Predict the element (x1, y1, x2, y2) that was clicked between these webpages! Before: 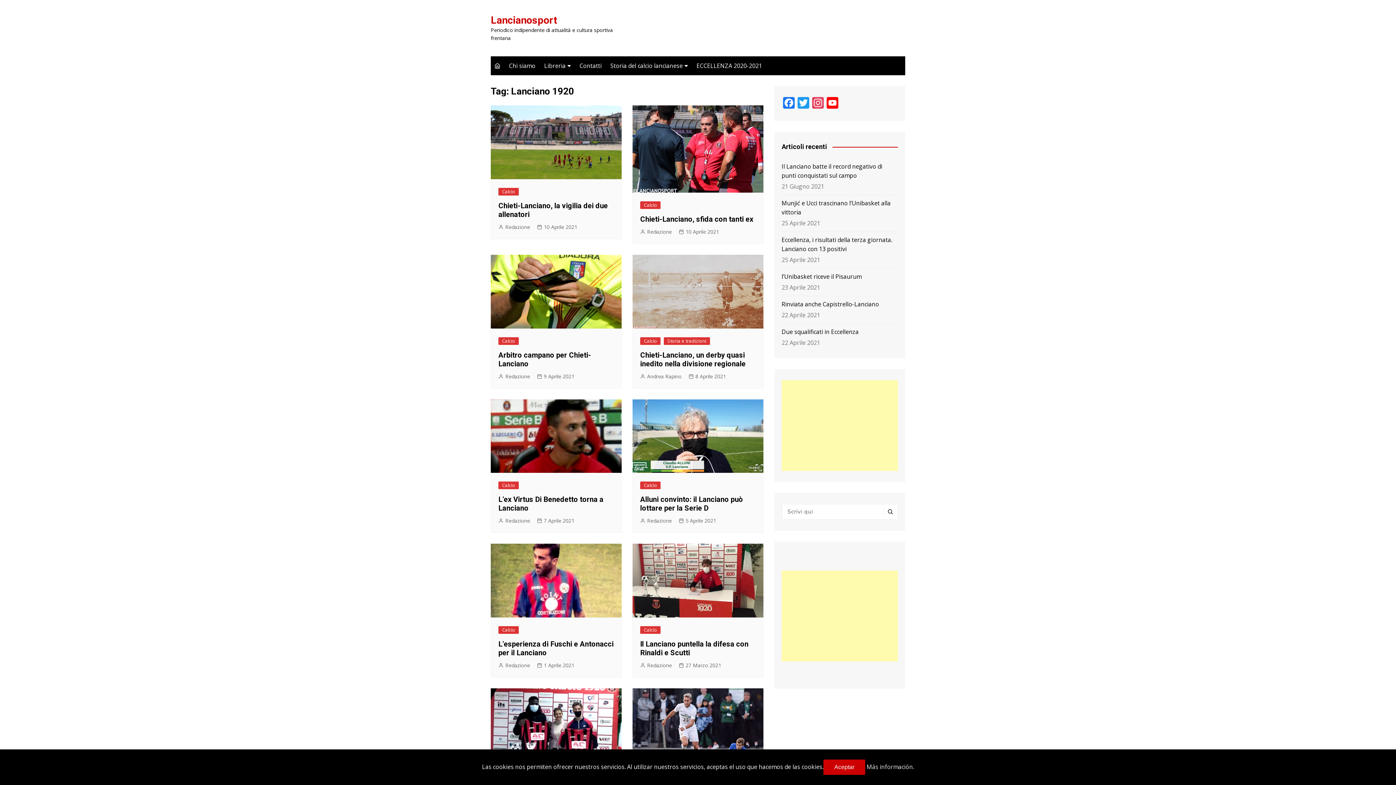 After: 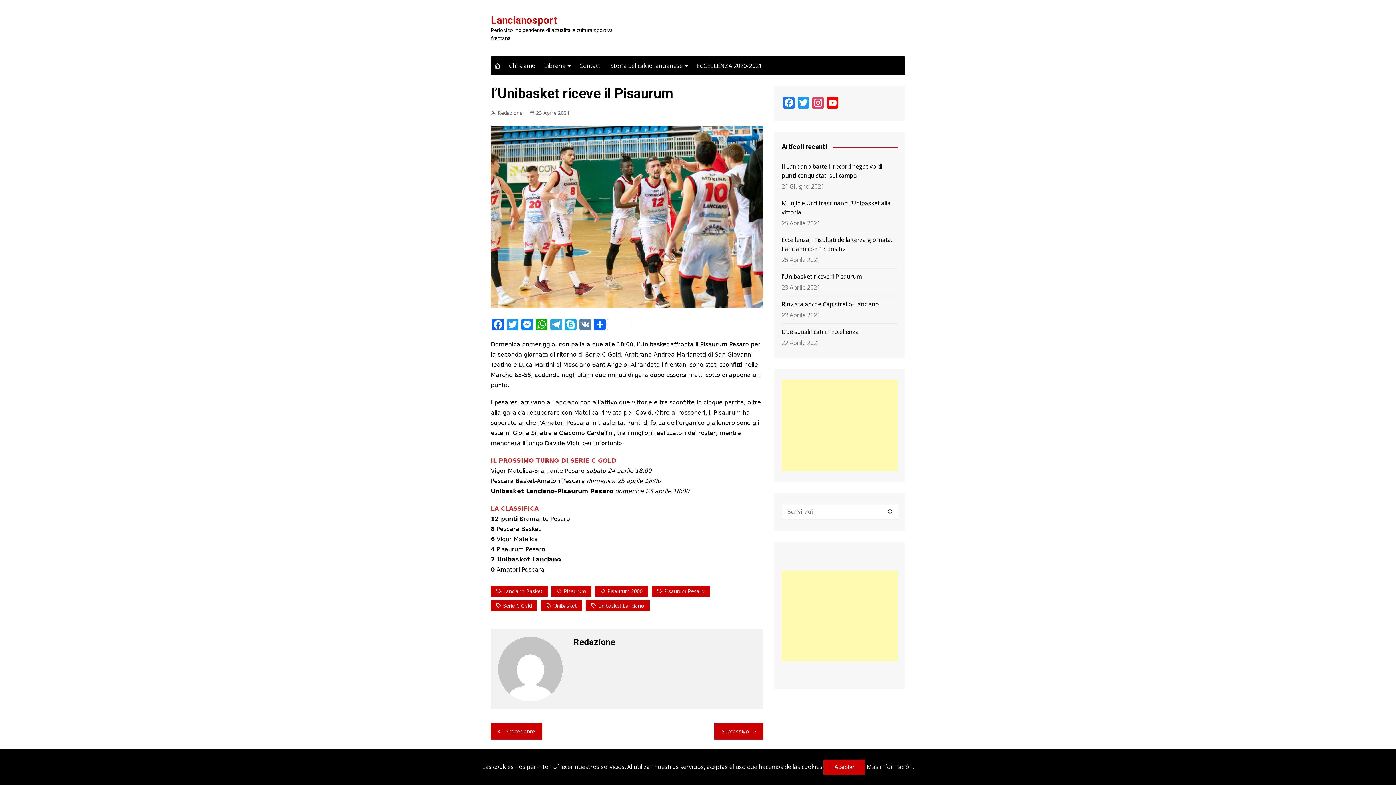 Action: label: l’Unibasket riceve il Pisaurum bbox: (781, 272, 898, 281)